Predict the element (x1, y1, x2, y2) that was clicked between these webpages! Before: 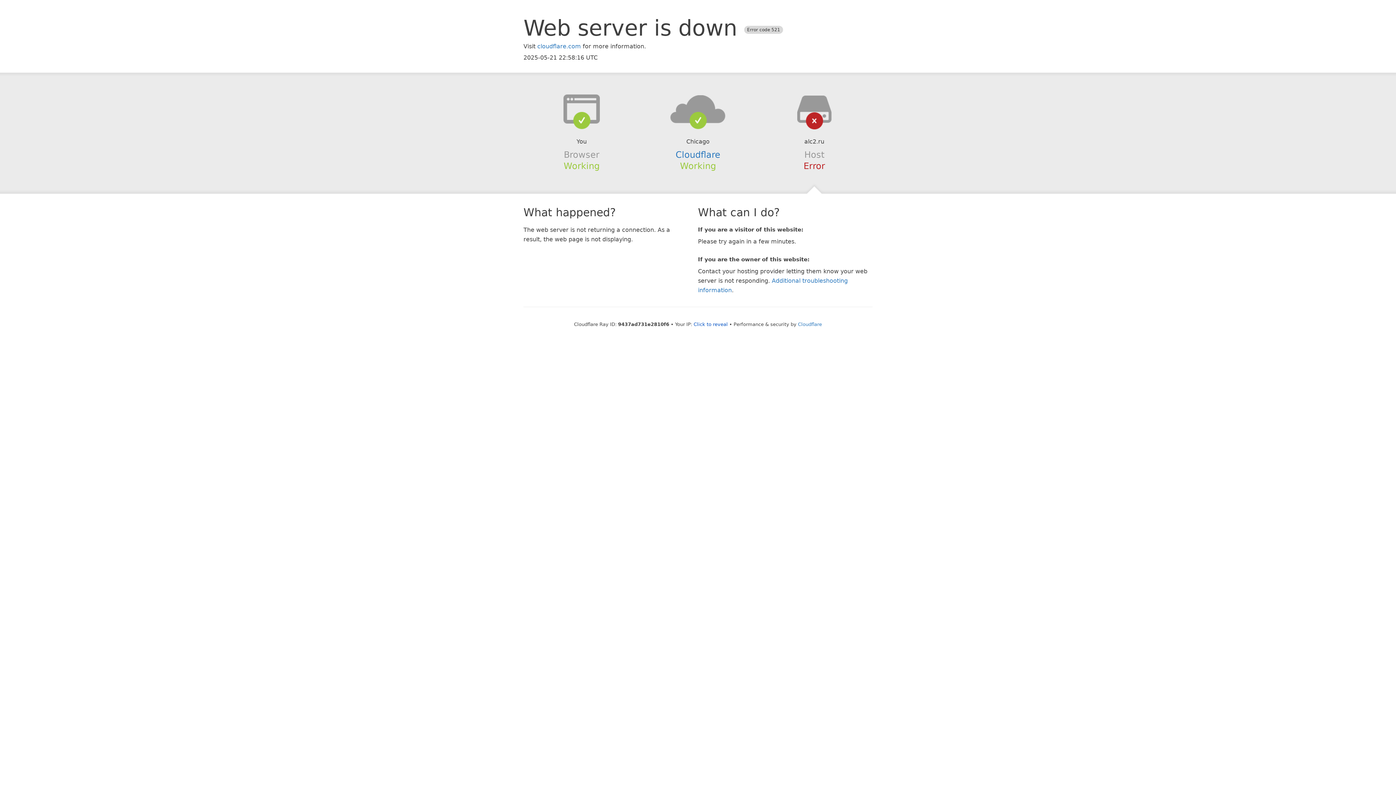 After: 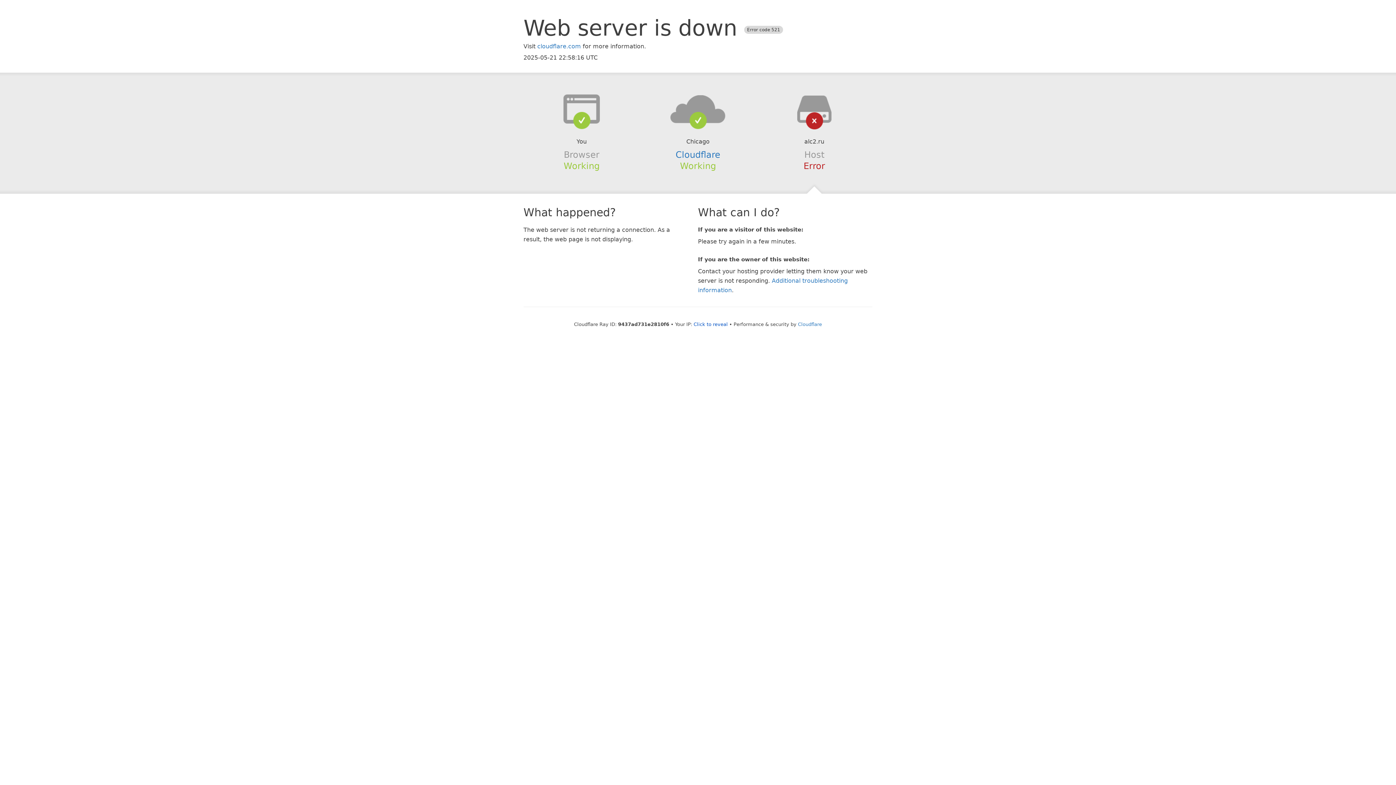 Action: bbox: (639, 94, 756, 123)